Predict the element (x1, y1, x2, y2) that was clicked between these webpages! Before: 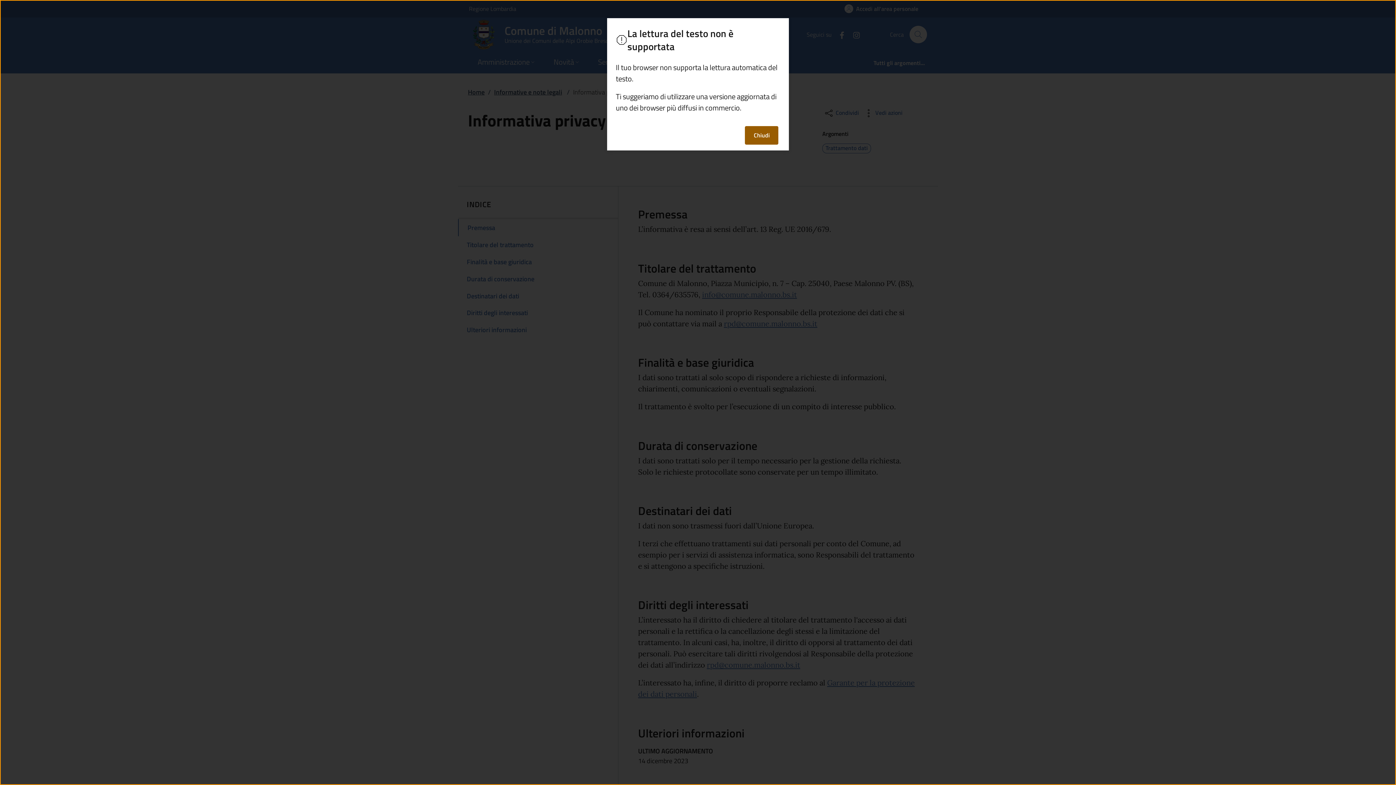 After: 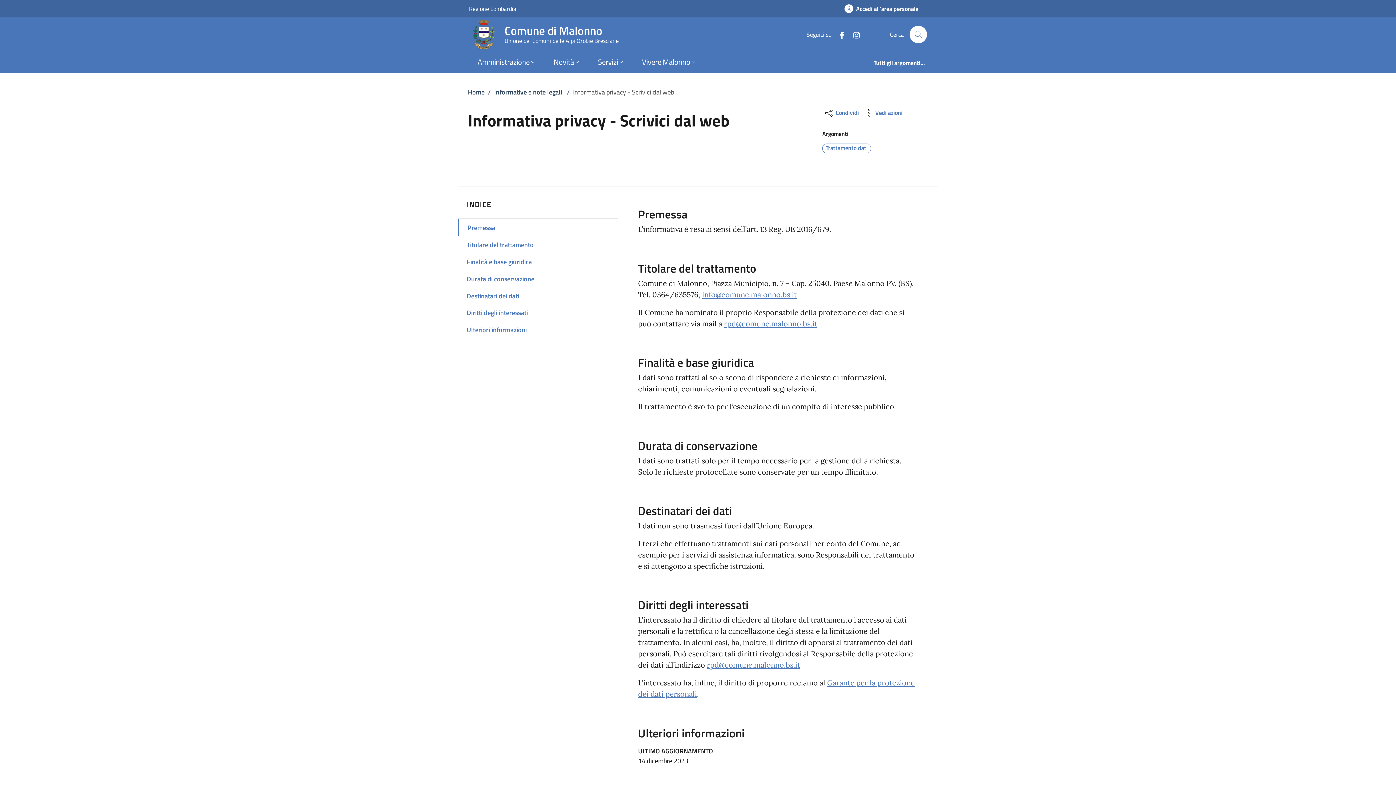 Action: label: Chiudi bbox: (745, 126, 778, 144)